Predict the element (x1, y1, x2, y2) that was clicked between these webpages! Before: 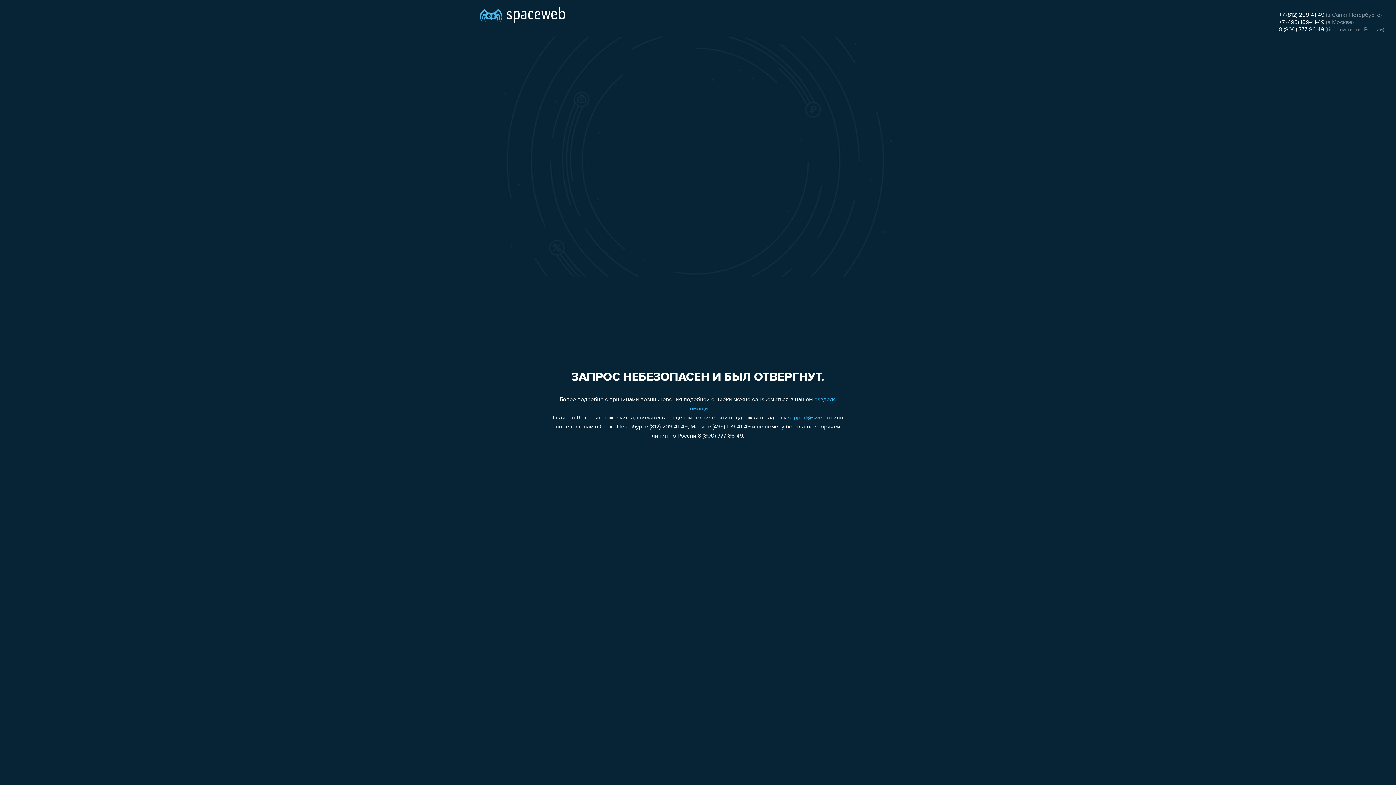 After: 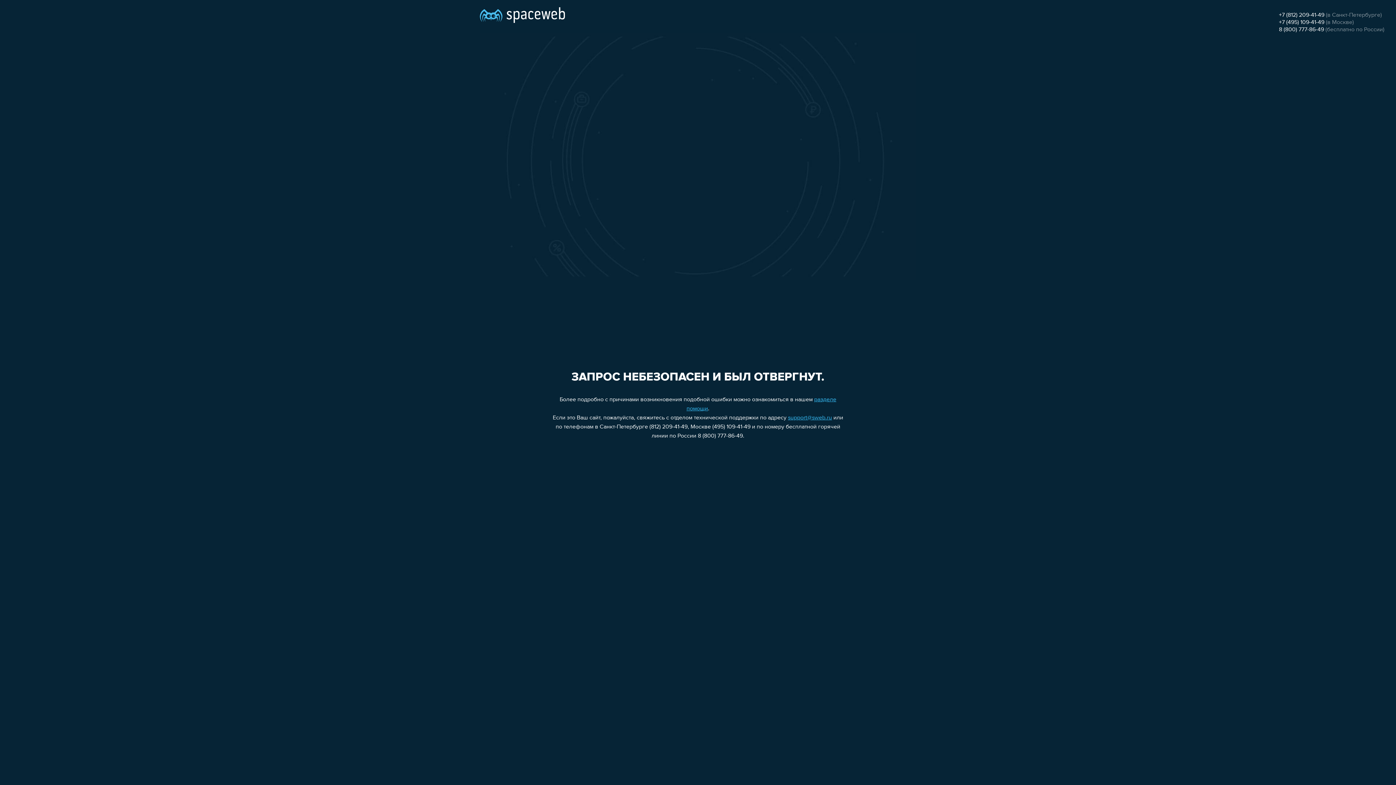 Action: bbox: (1279, 26, 1324, 32) label: 8 (800) 777-86-49